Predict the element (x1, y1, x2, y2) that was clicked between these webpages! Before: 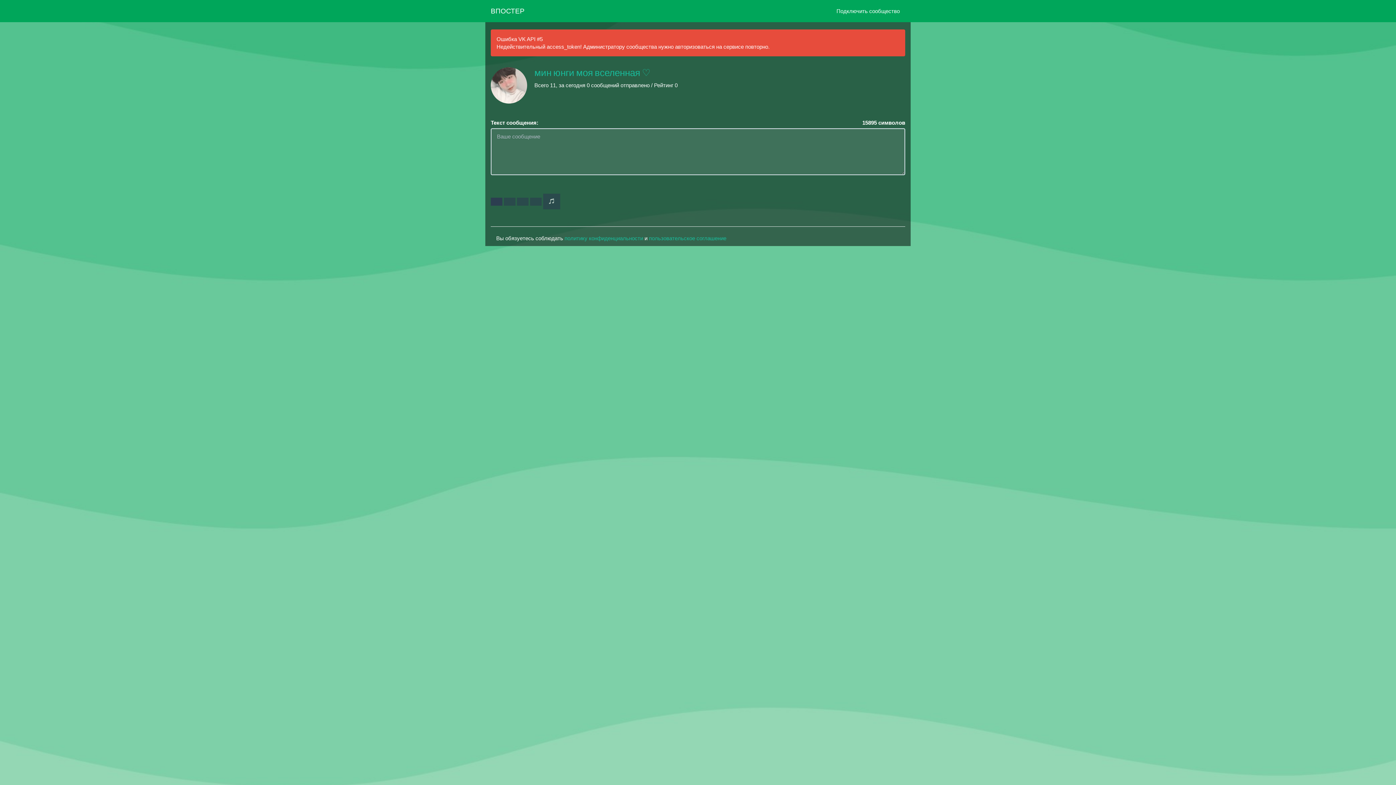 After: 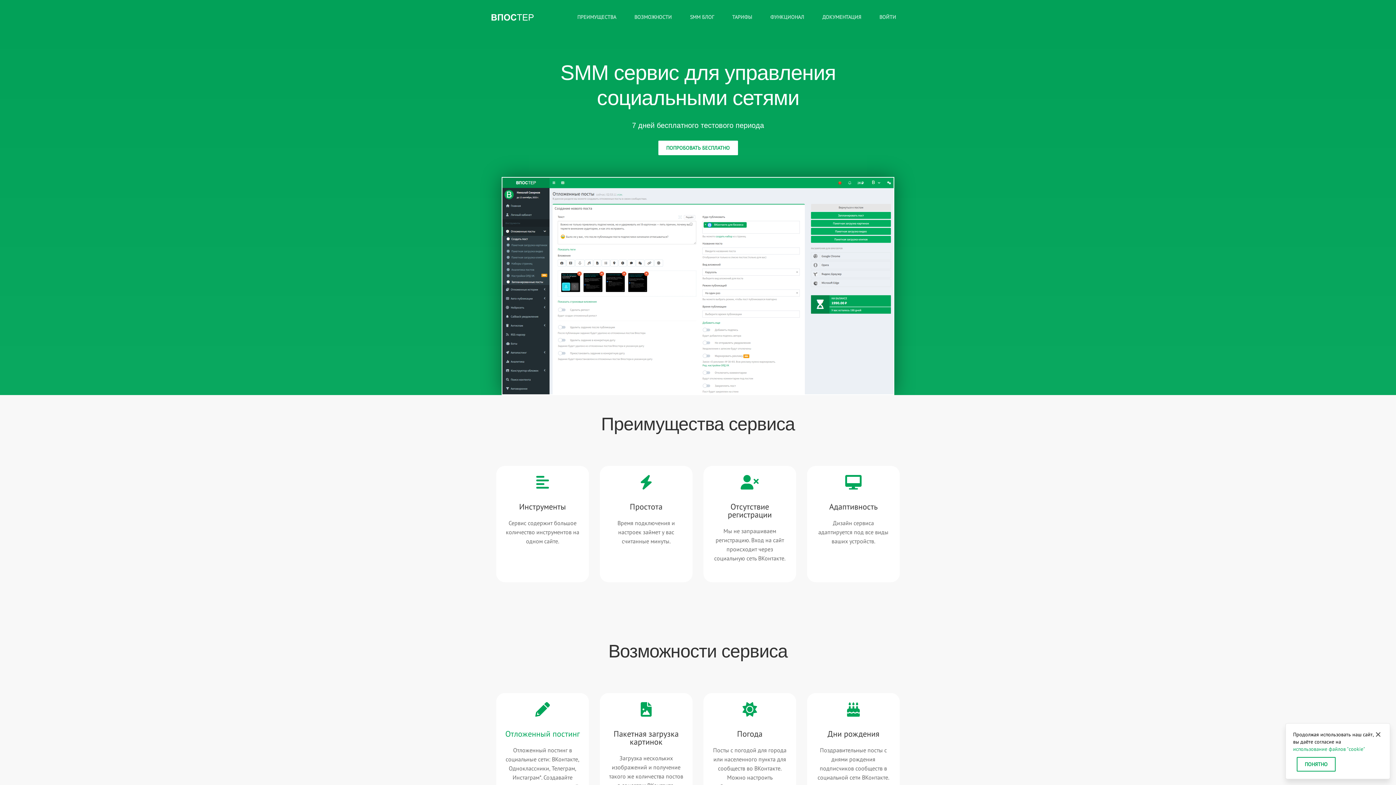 Action: bbox: (485, 0, 530, 21) label: ВПОСТЕР